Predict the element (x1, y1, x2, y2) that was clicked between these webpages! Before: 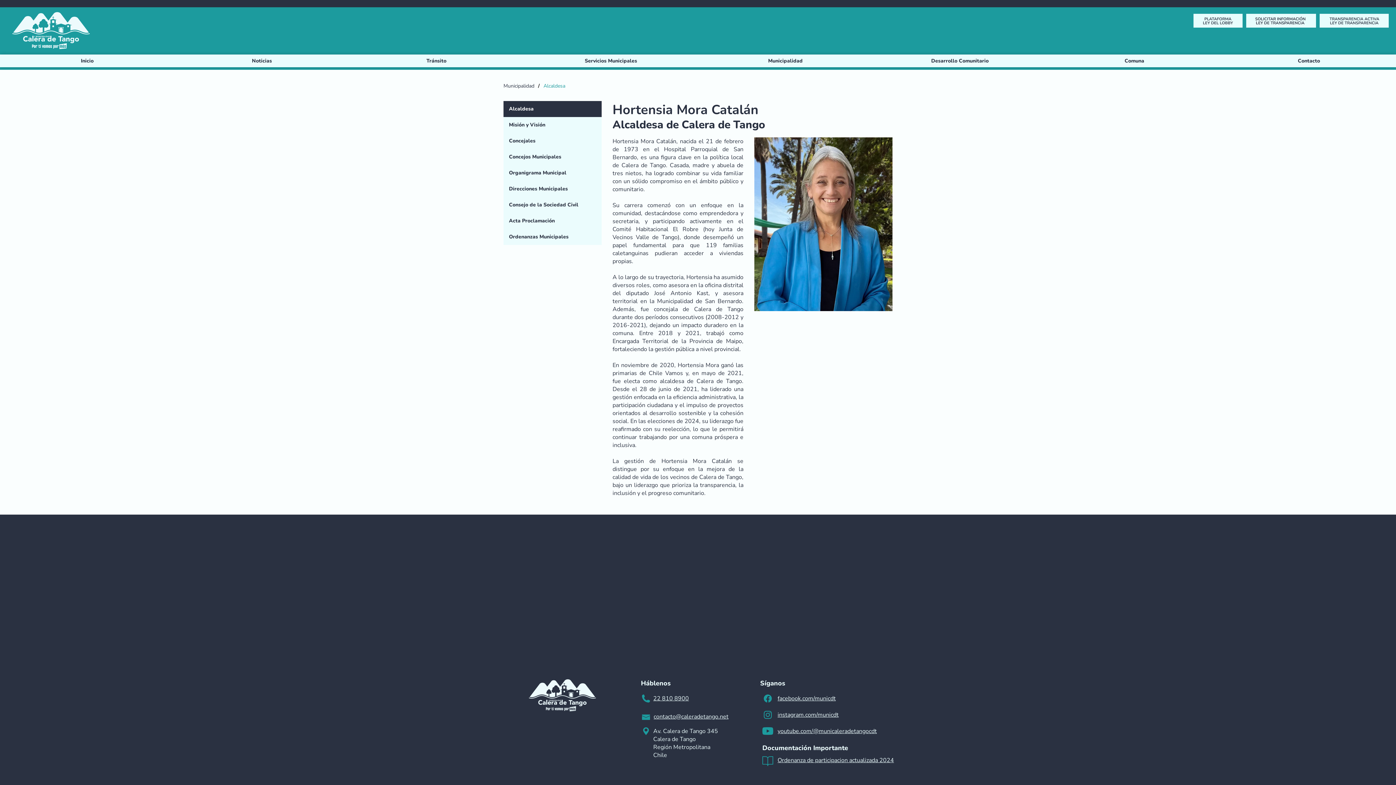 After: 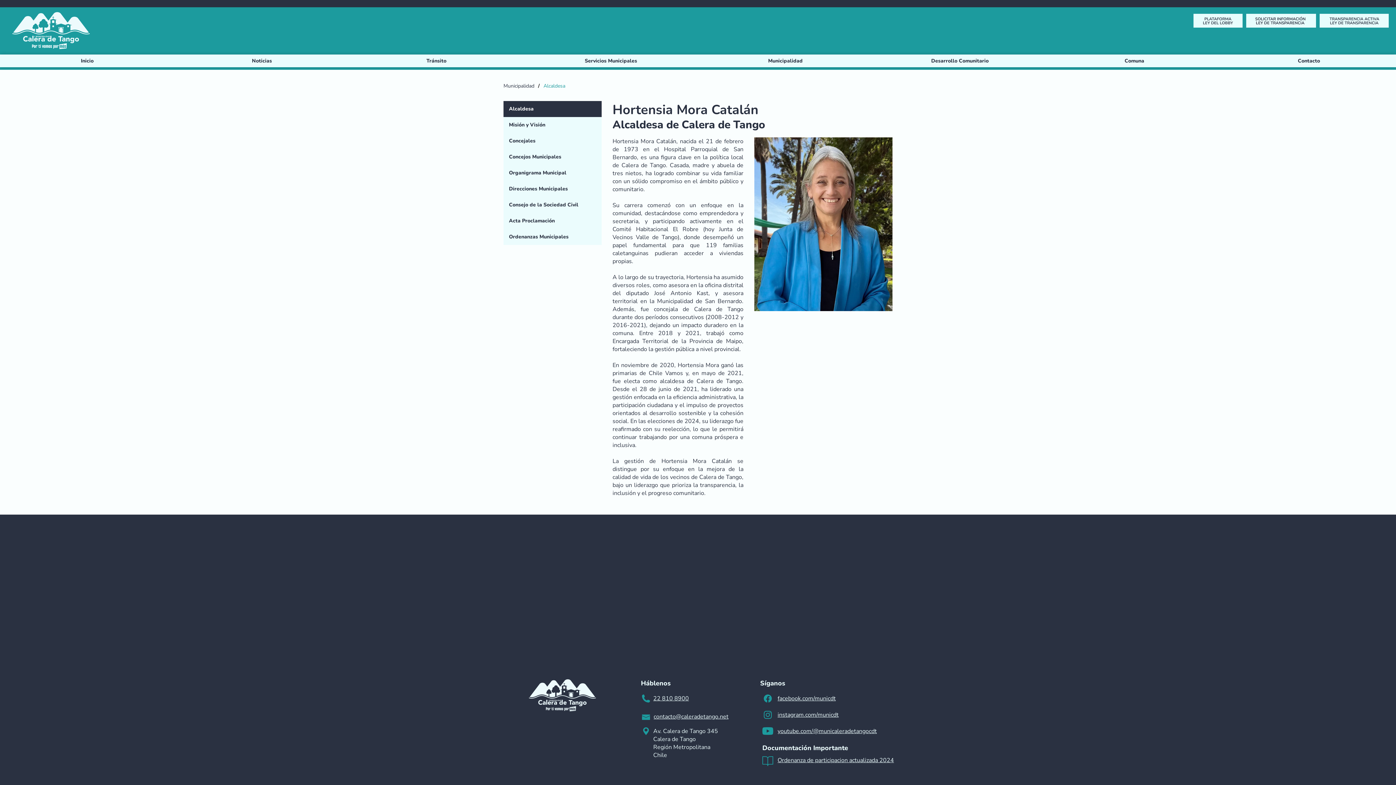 Action: label: Desarrollo Comunitario bbox: (872, 54, 1047, 67)